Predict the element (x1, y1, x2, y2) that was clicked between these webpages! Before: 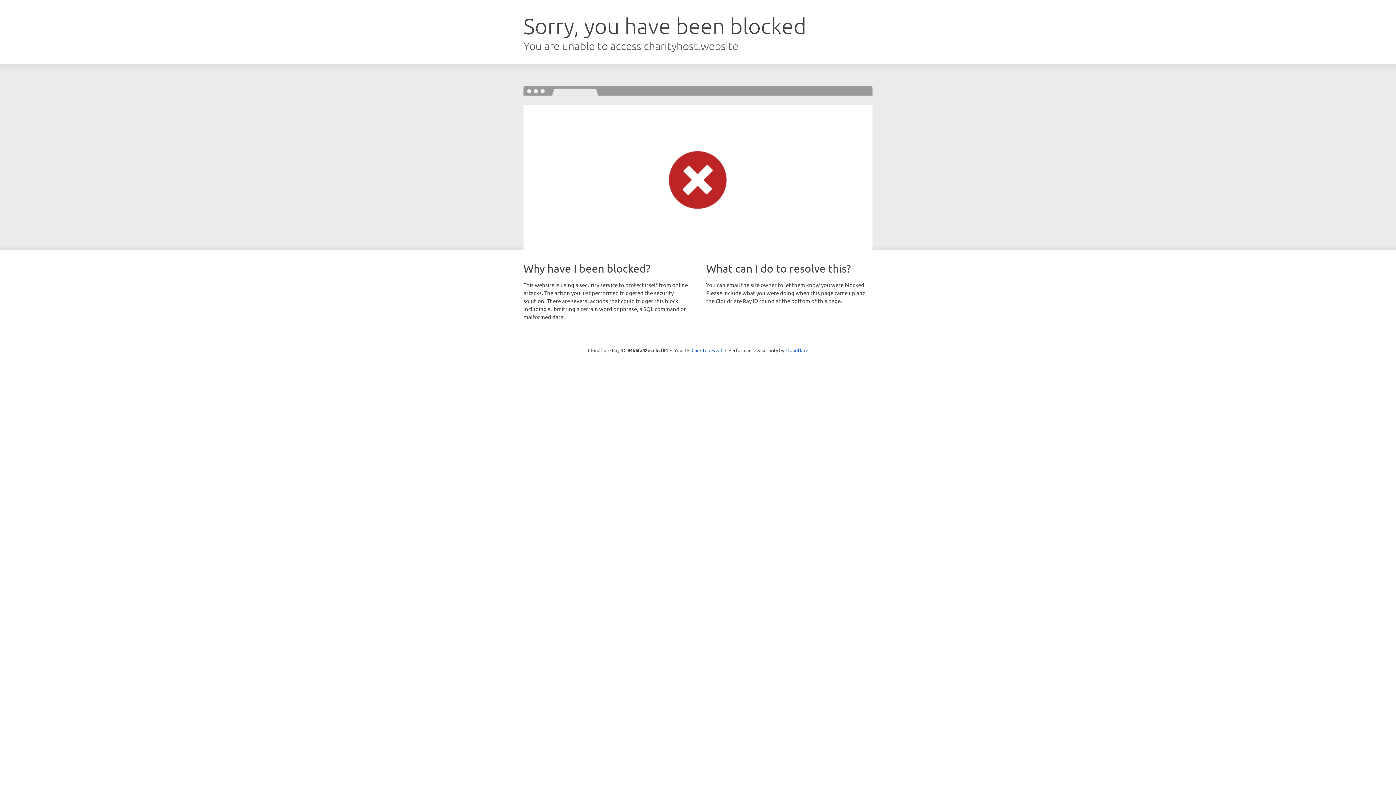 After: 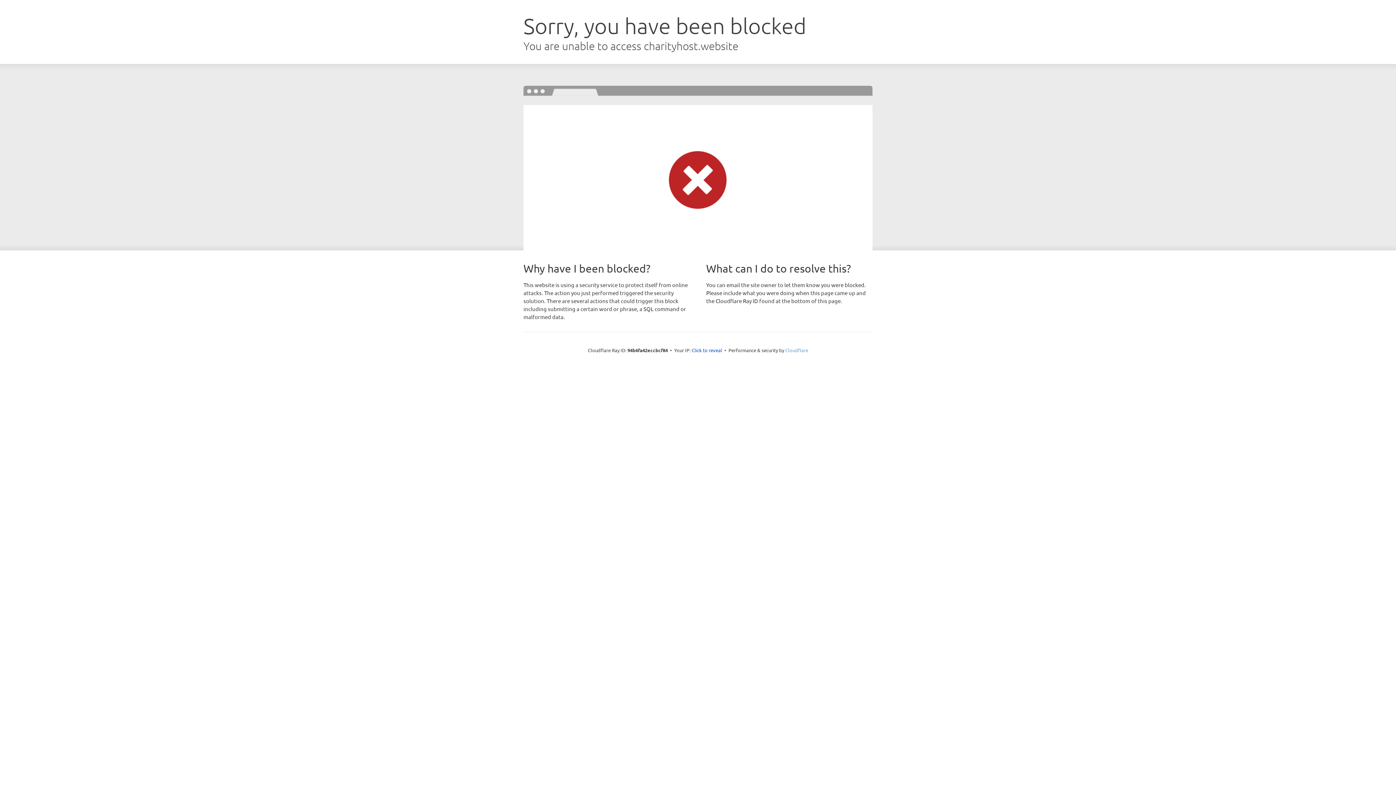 Action: bbox: (785, 347, 808, 353) label: Cloudflare